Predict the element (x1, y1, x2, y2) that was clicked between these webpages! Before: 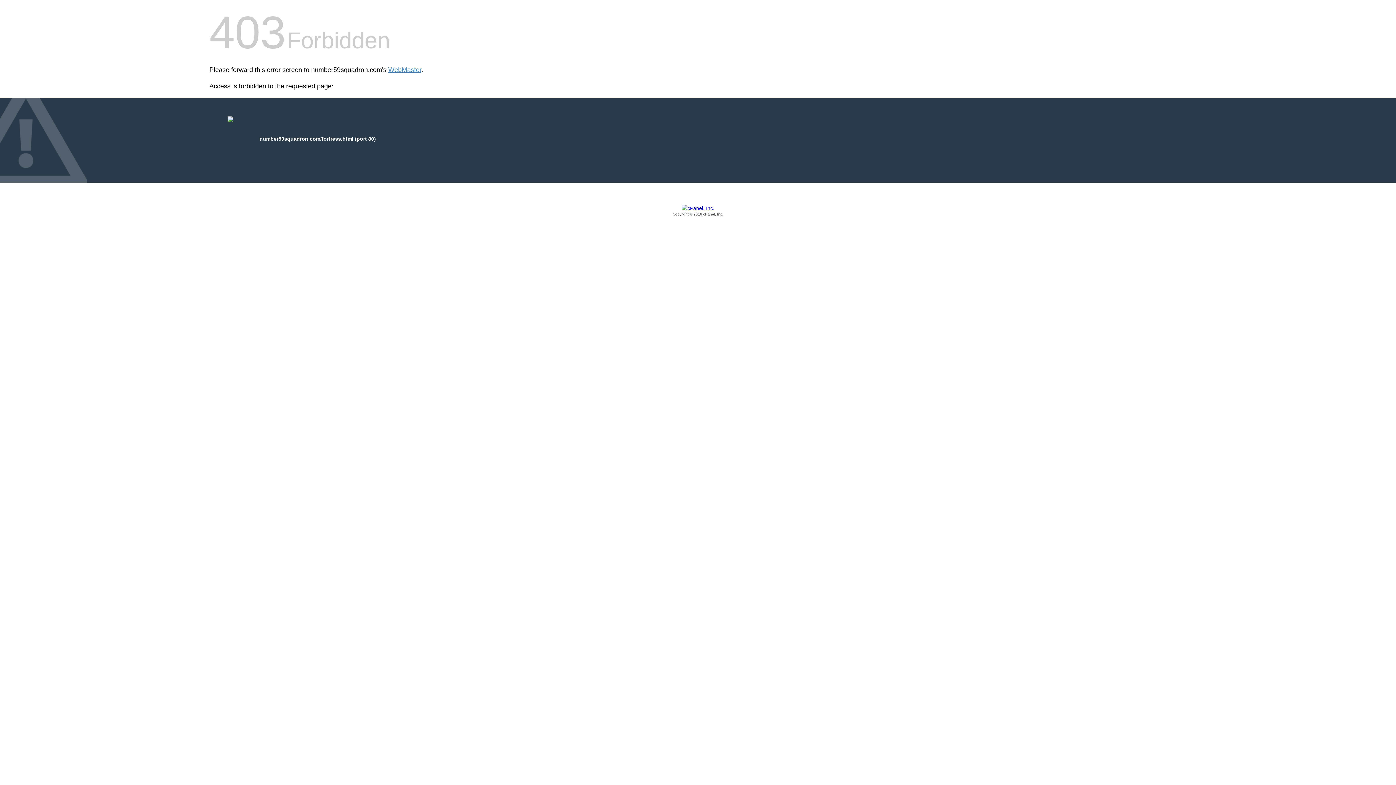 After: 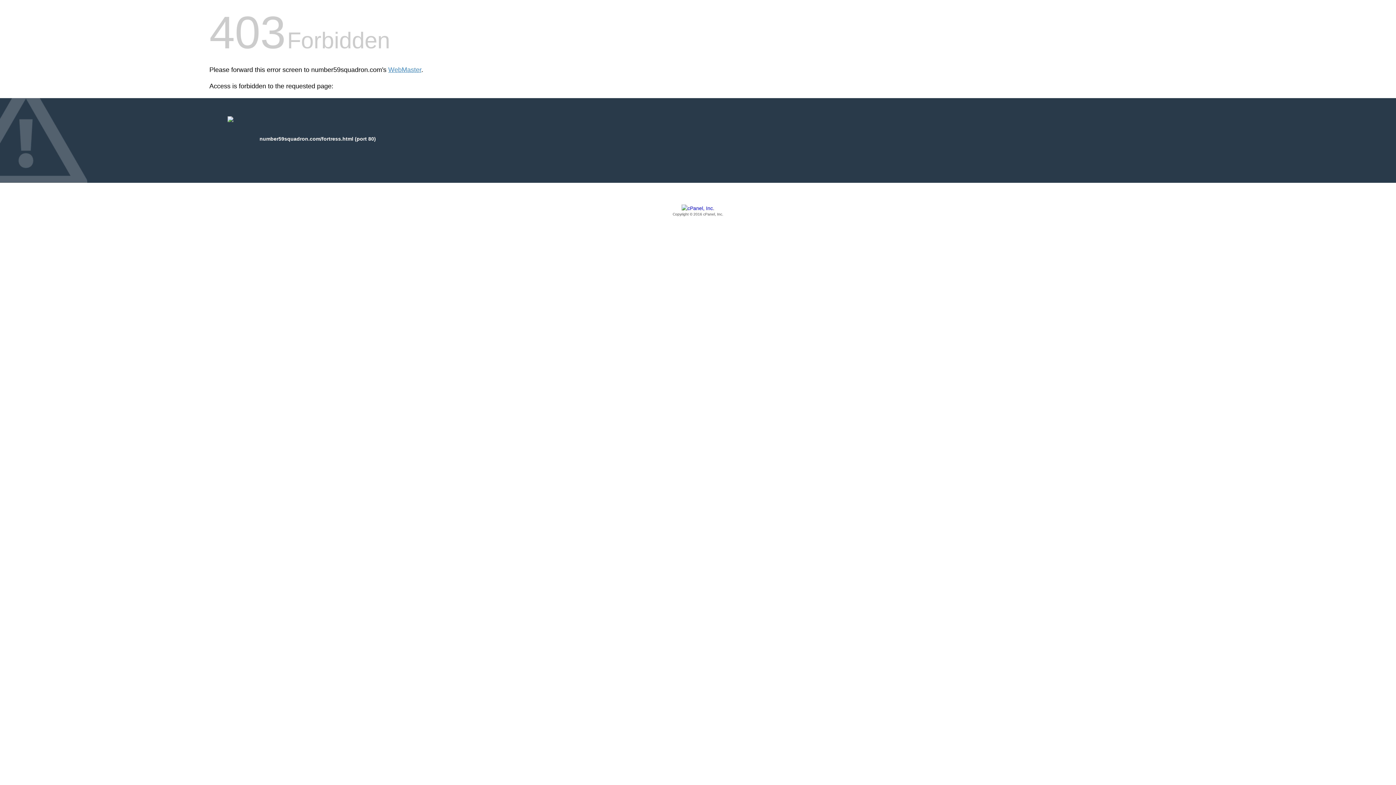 Action: label: Copyright © 2016 cPanel, Inc. bbox: (209, 205, 1186, 217)